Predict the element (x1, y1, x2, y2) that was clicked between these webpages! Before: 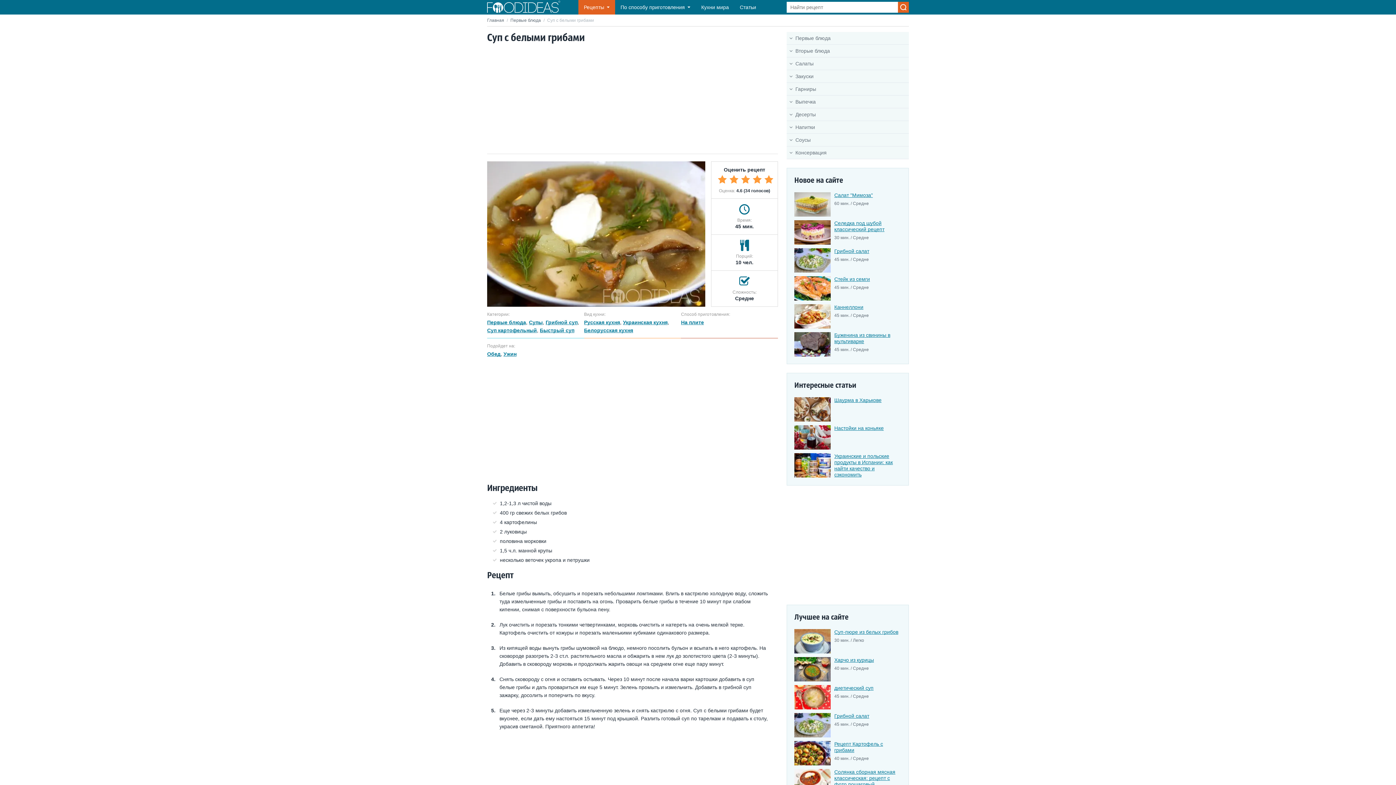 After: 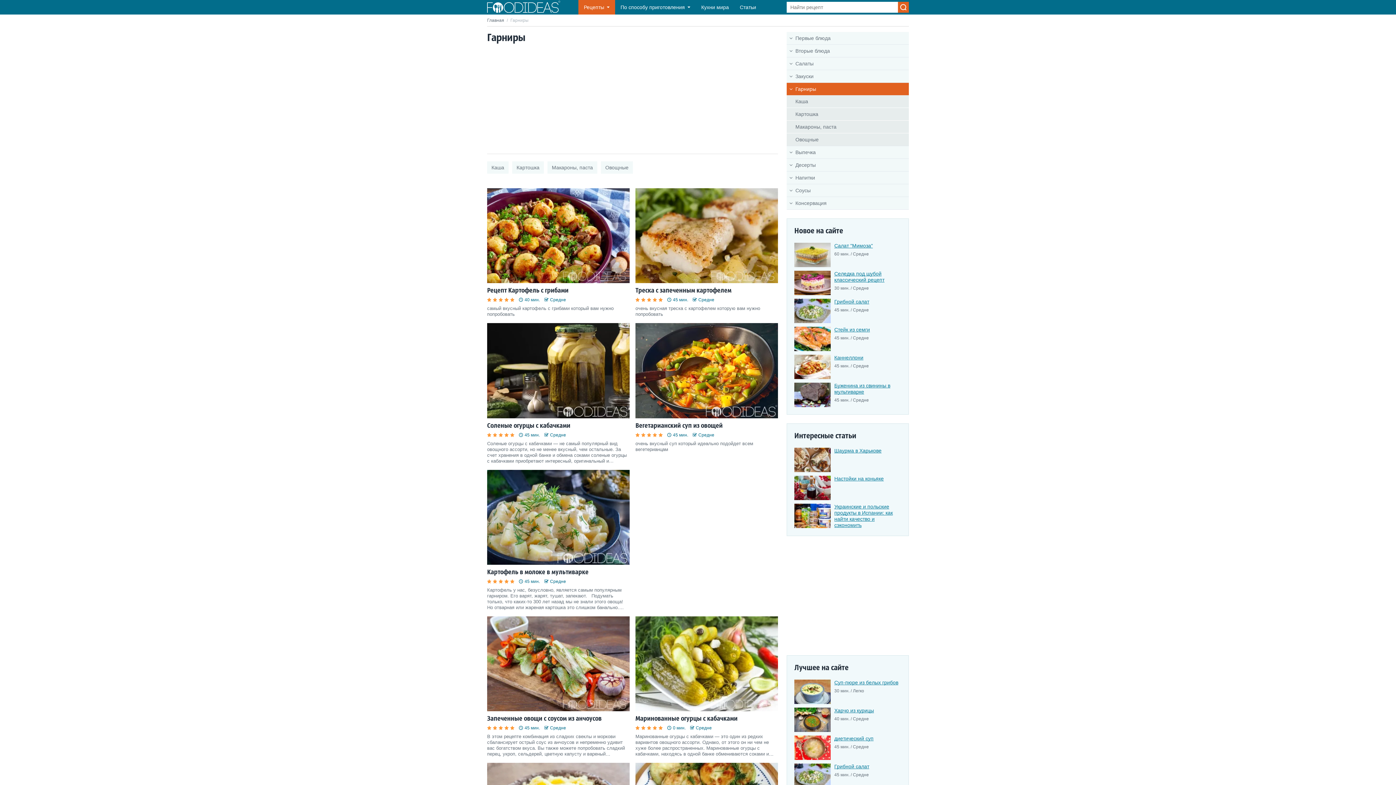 Action: label: Гарниры bbox: (786, 82, 909, 95)